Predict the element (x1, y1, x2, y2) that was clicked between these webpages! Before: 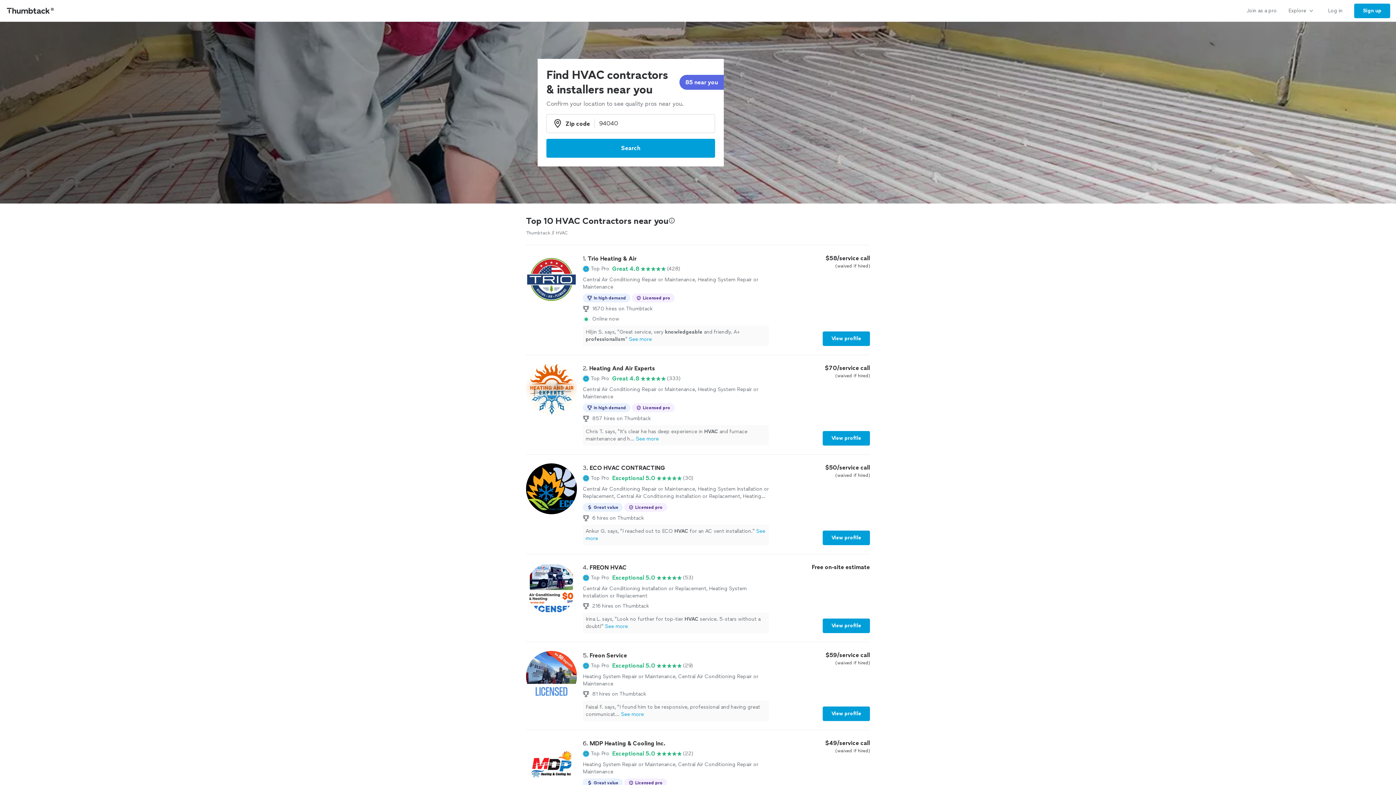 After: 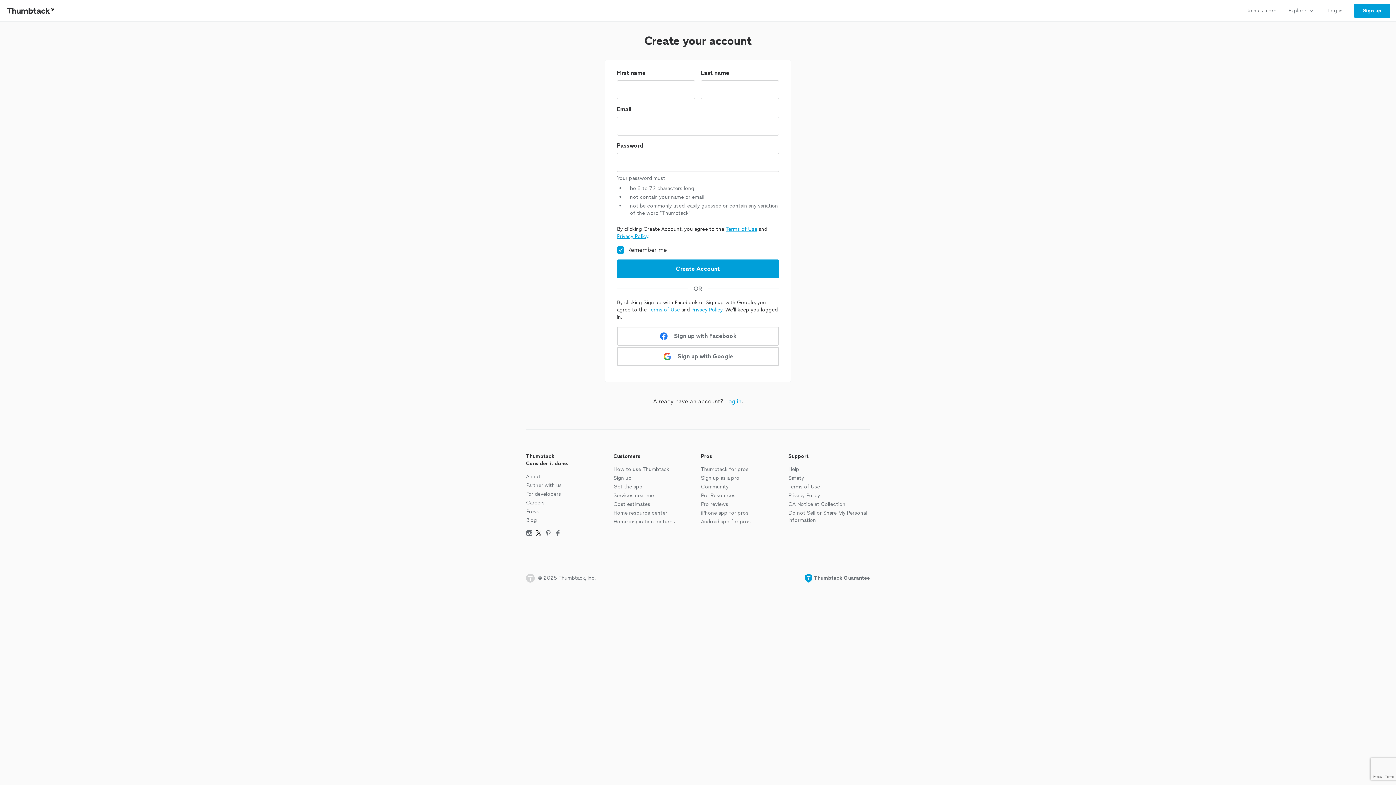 Action: label: Sign up bbox: (1354, 3, 1390, 18)